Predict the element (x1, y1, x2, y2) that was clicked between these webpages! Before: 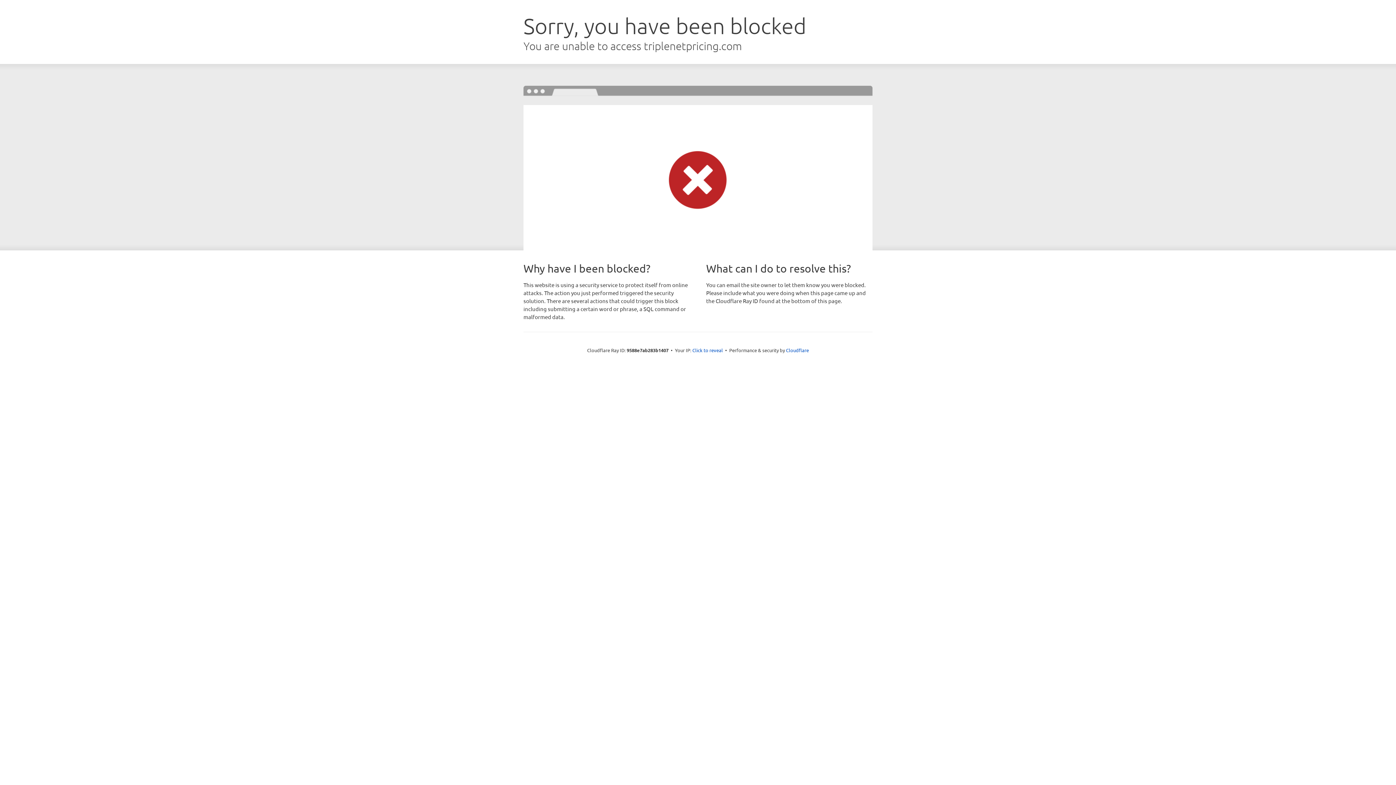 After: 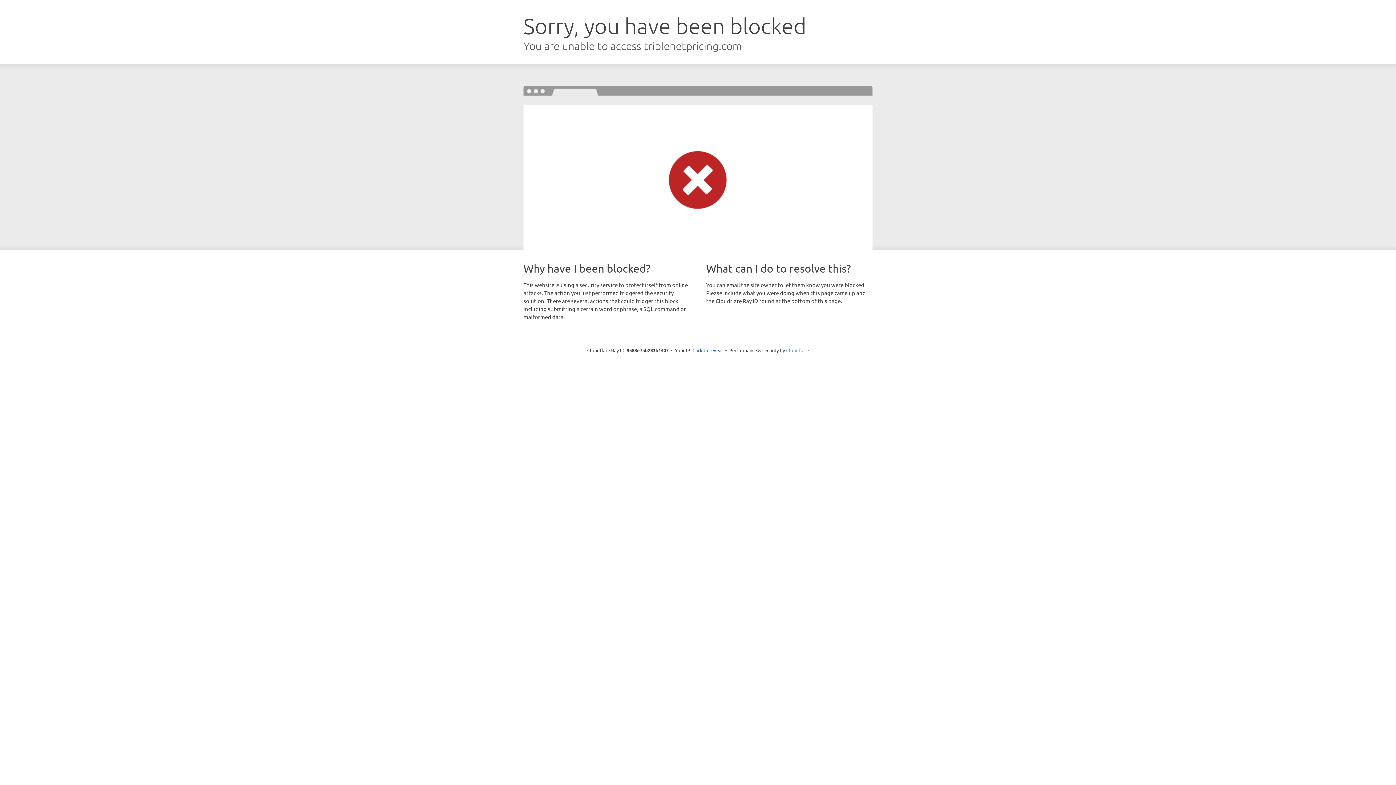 Action: label: Cloudflare bbox: (786, 347, 809, 353)